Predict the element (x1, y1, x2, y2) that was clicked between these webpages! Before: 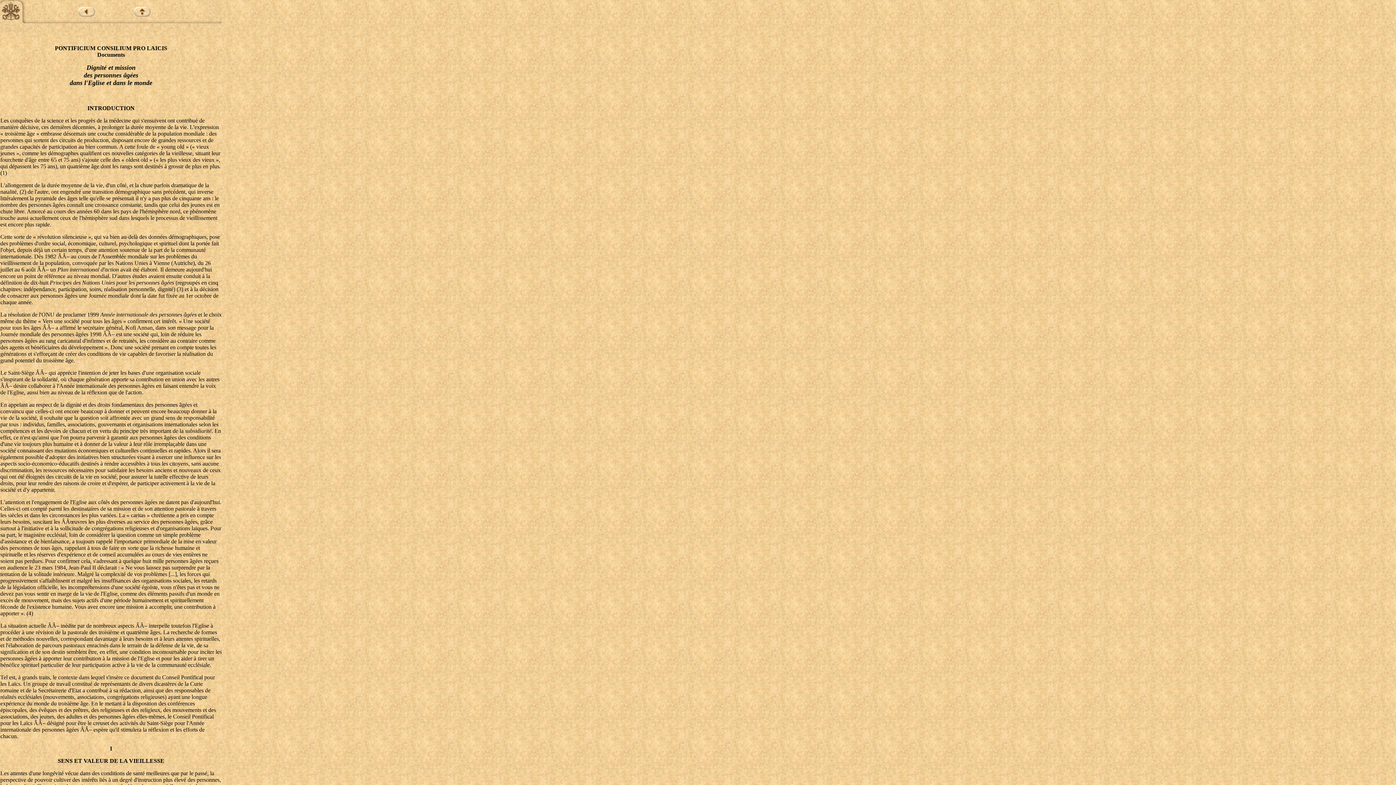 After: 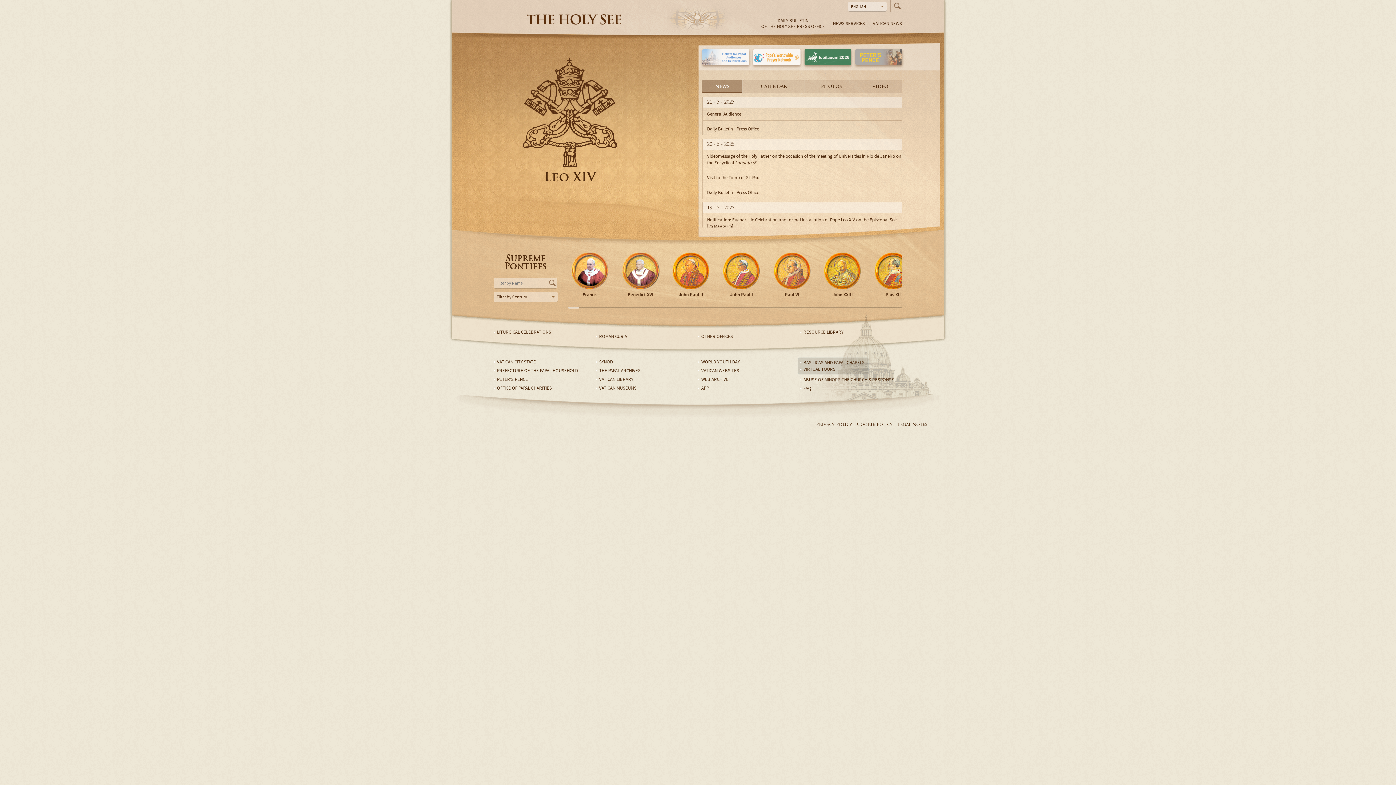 Action: bbox: (0, 27, 25, 33)